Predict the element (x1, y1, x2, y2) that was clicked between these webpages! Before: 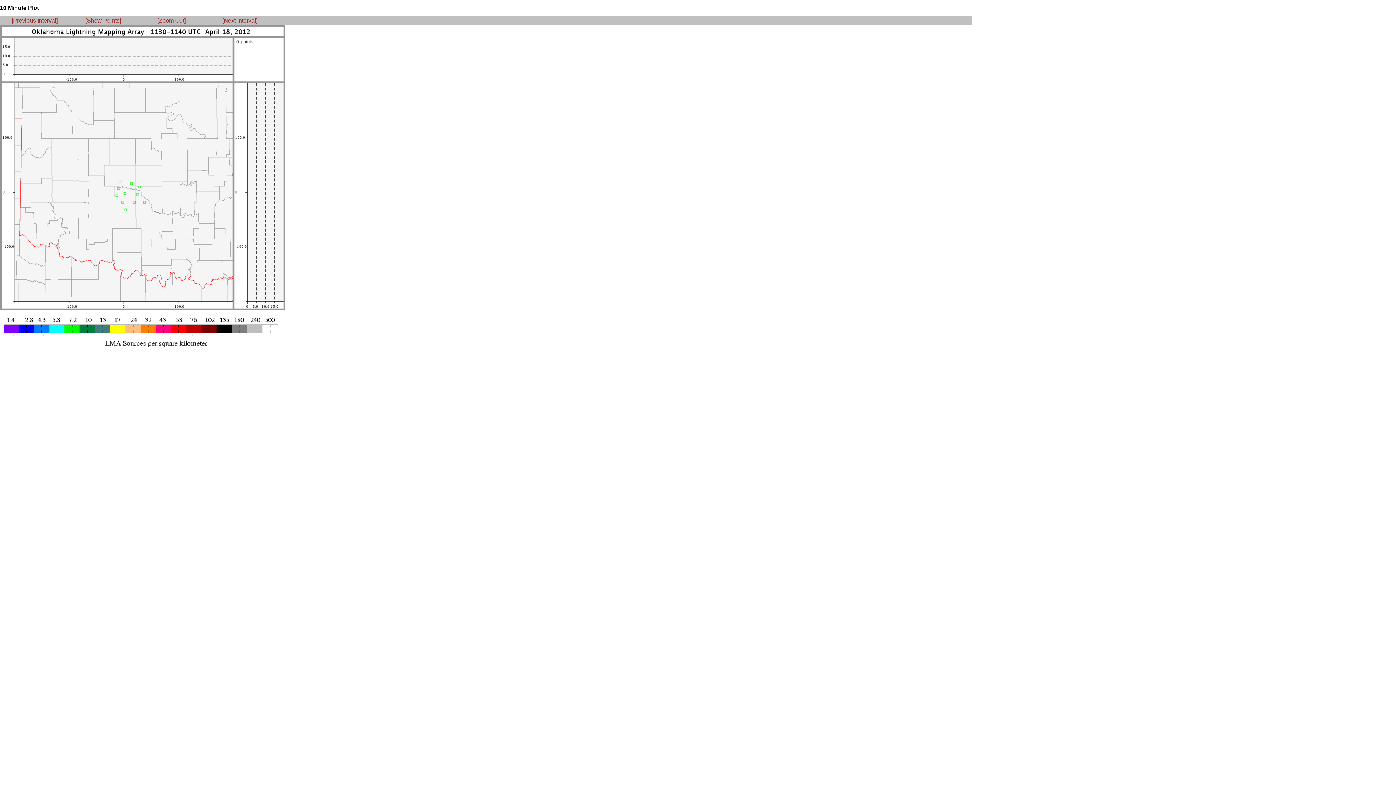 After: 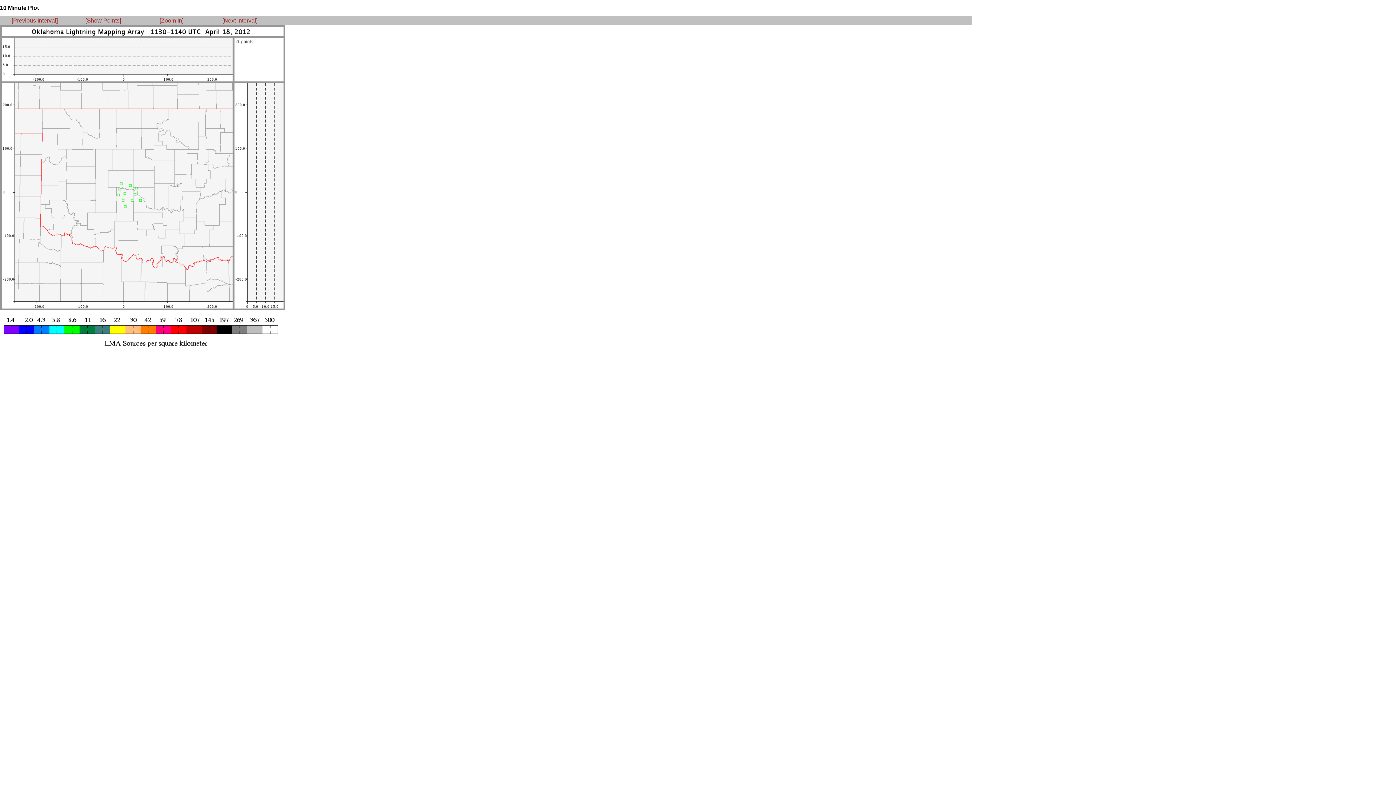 Action: label: [Zoom Out] bbox: (157, 17, 185, 23)